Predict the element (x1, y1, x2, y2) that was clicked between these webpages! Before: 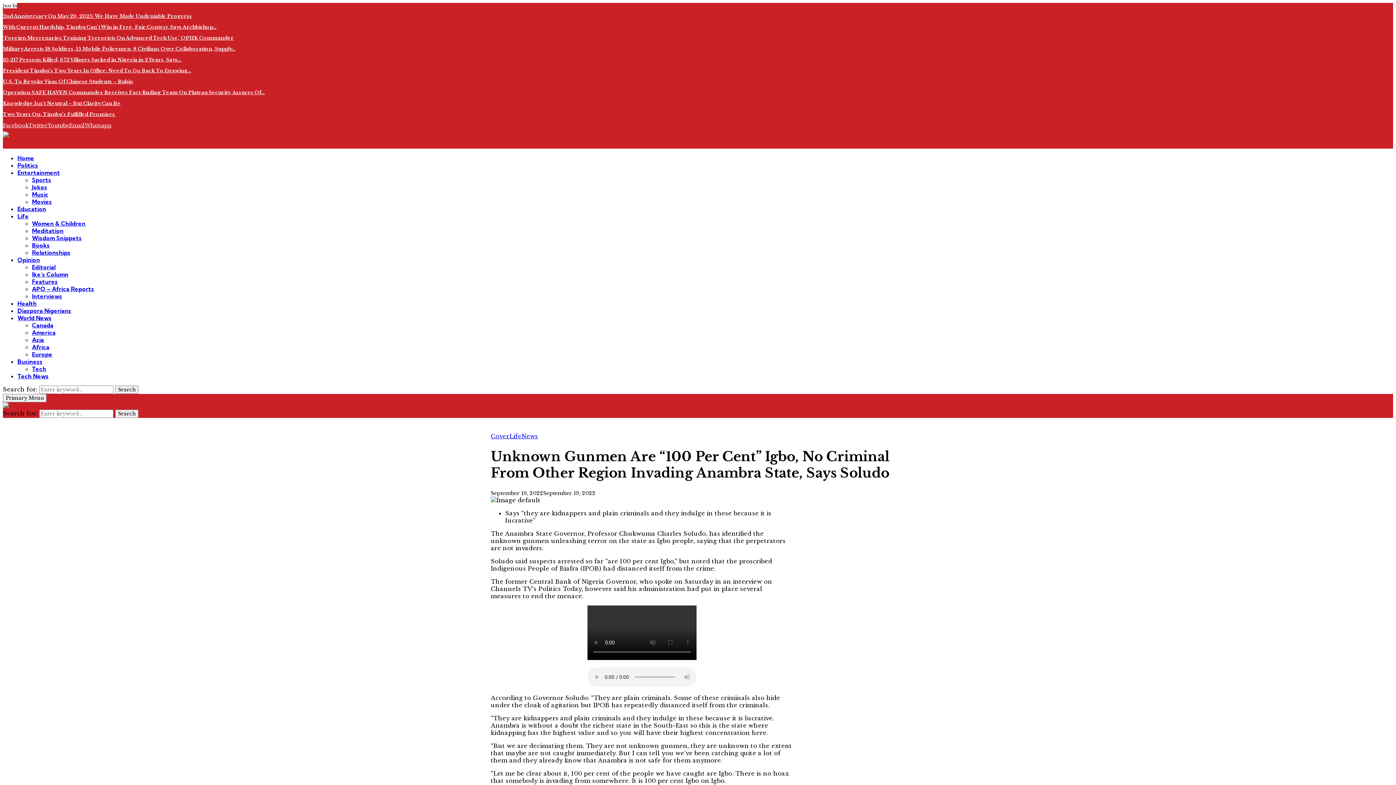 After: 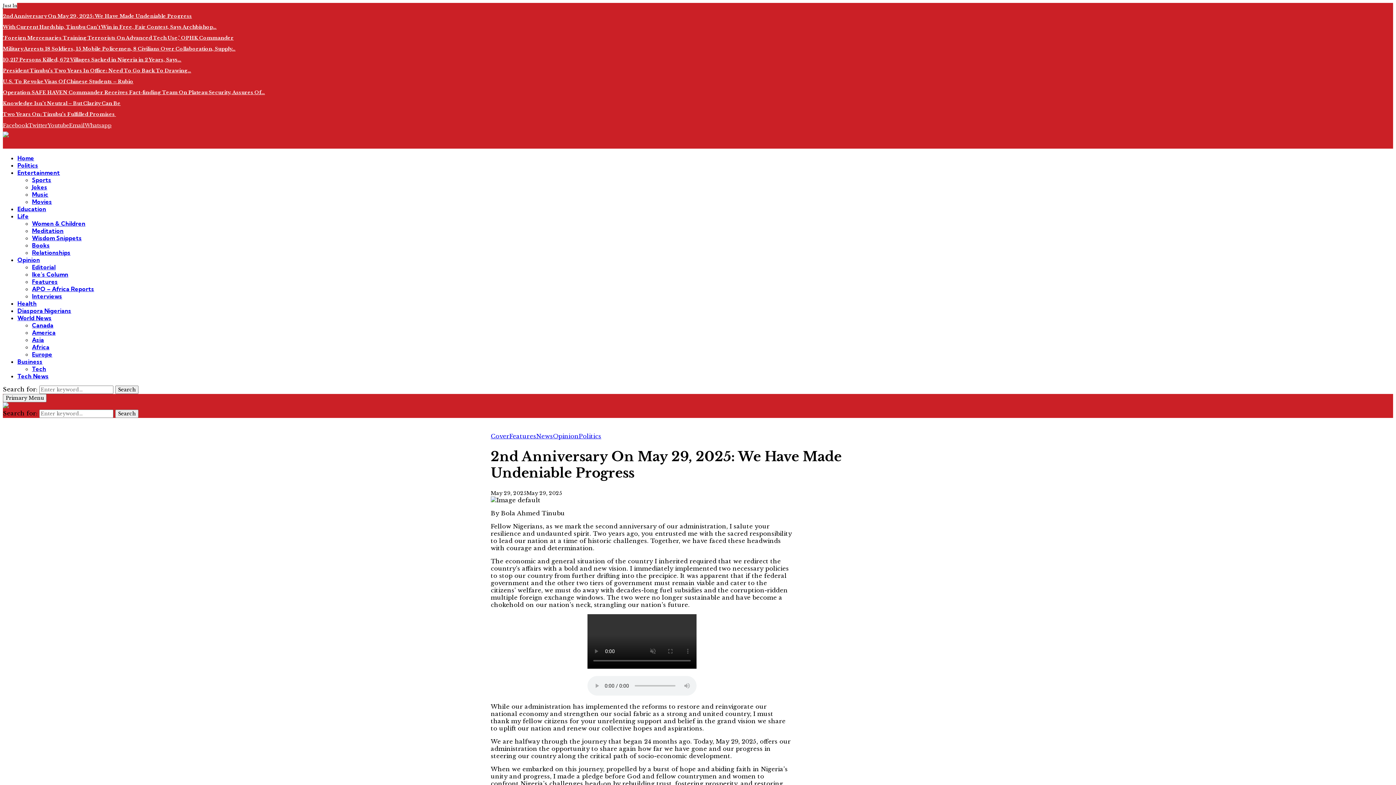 Action: bbox: (2, 13, 192, 19) label: 2nd Anniversary On May 29, 2025: We Have Made Undeniable Progress